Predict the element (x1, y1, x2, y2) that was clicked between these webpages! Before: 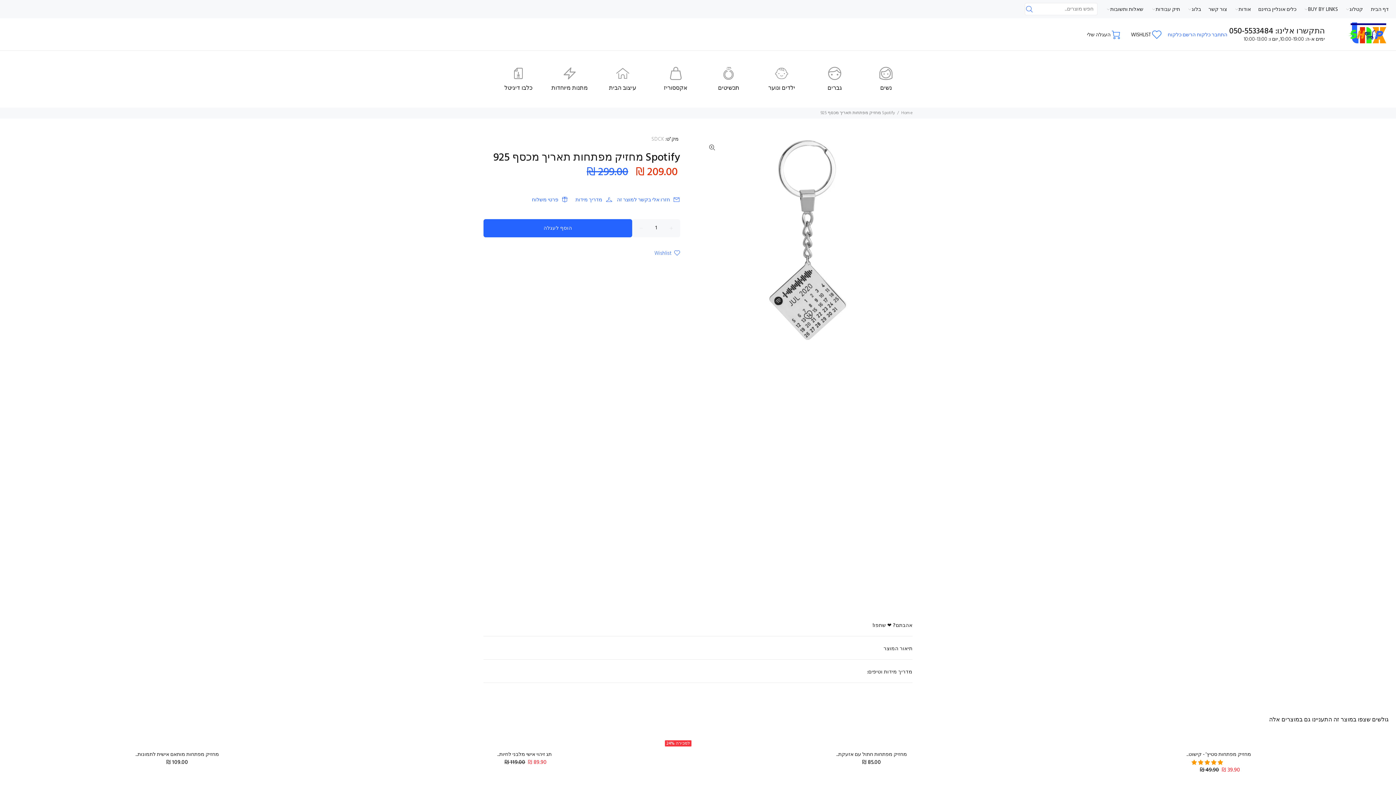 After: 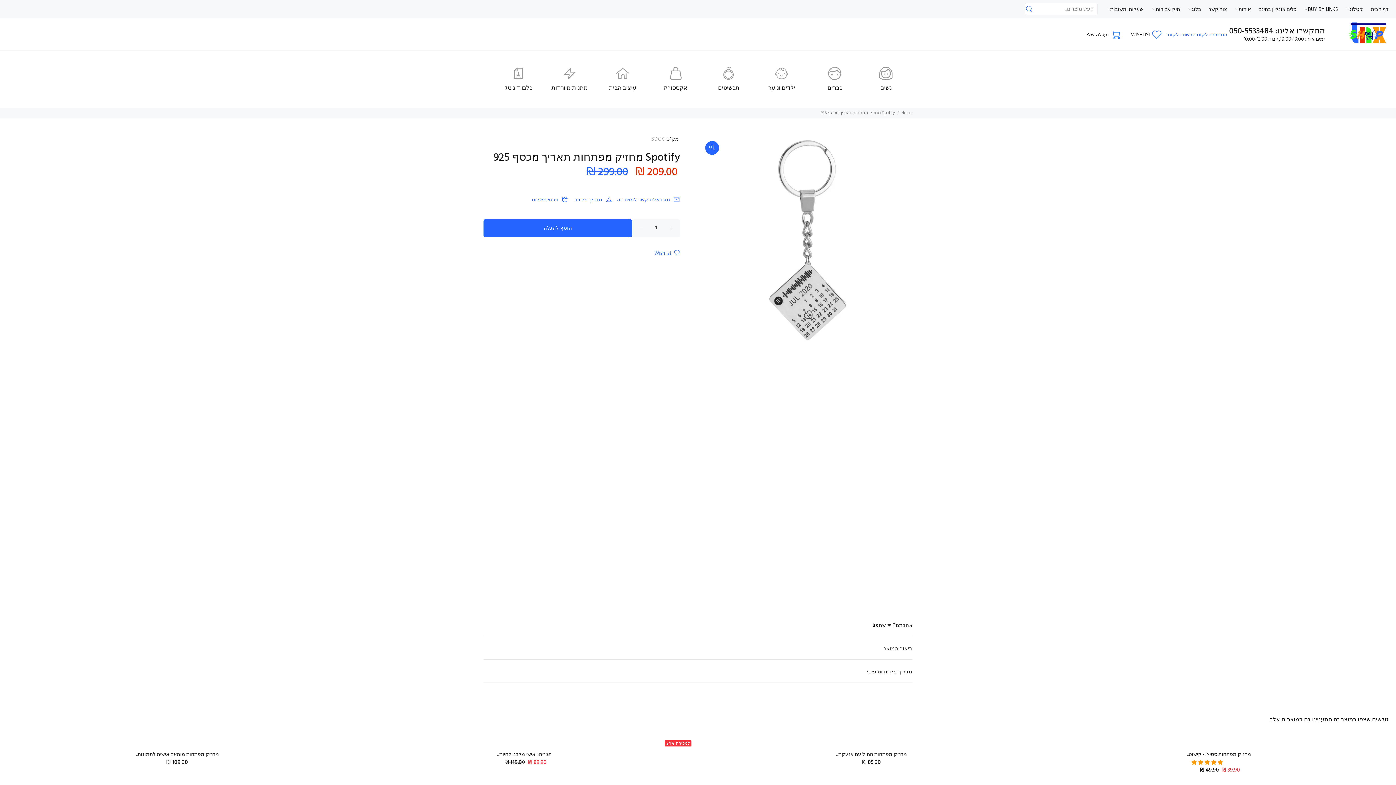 Action: bbox: (705, 141, 719, 154)